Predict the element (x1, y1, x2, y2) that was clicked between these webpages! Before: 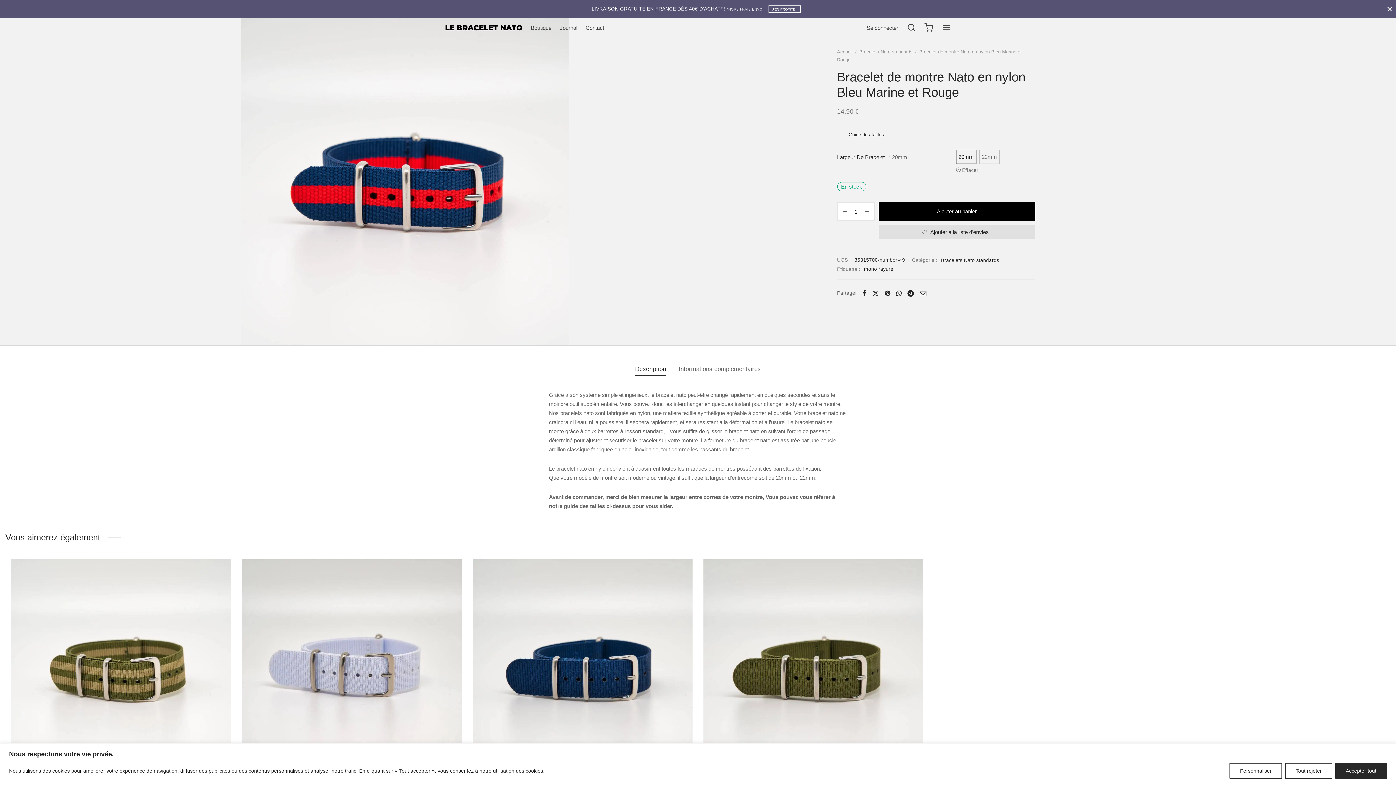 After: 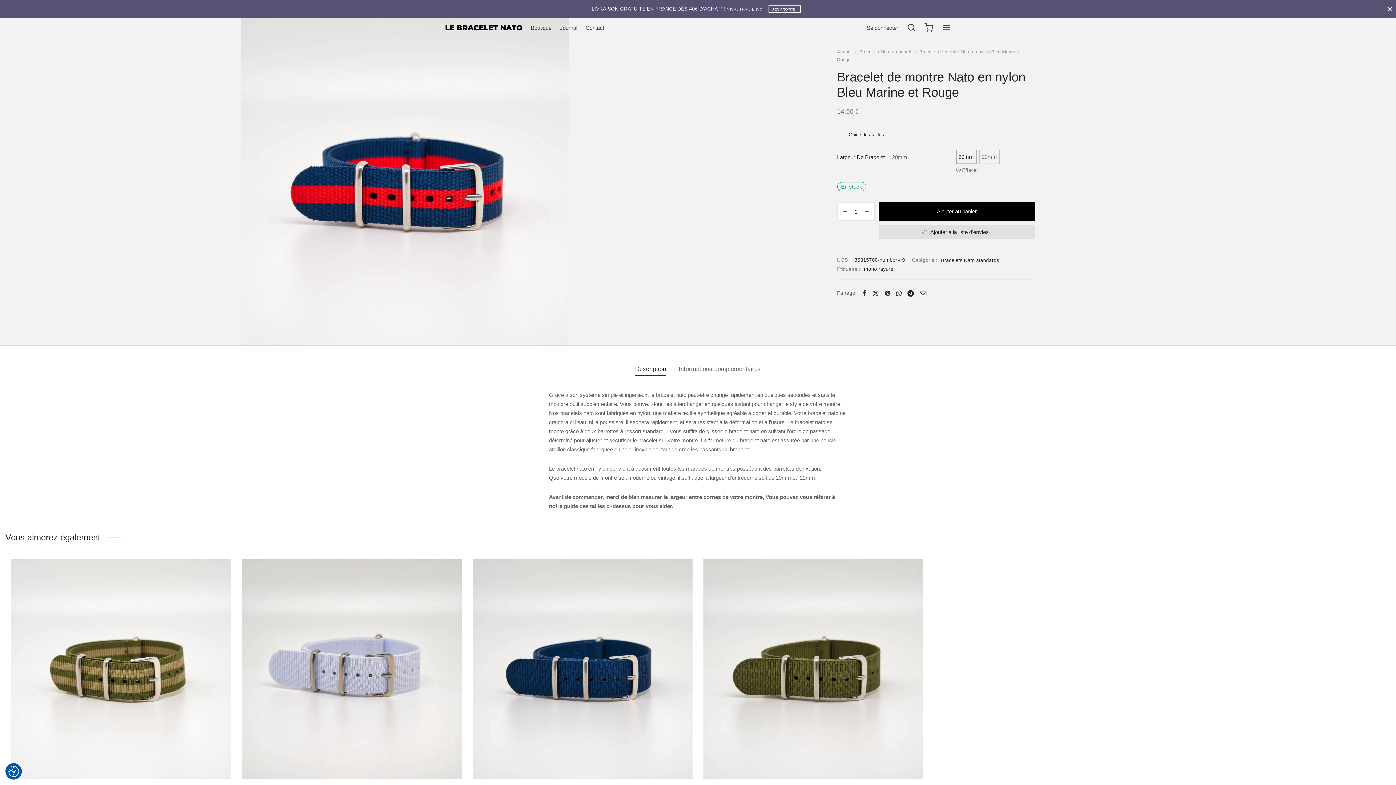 Action: bbox: (1285, 763, 1332, 779) label: Tout rejeter